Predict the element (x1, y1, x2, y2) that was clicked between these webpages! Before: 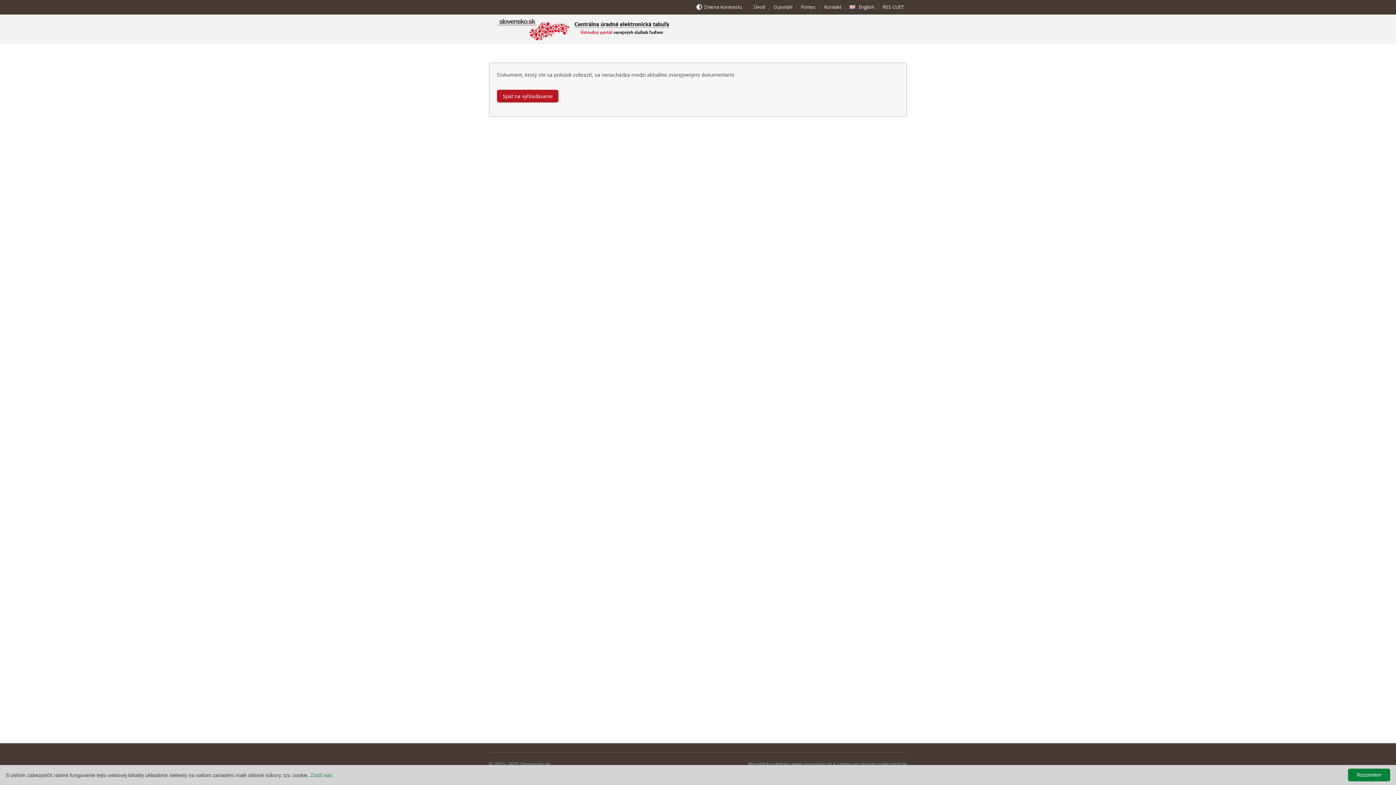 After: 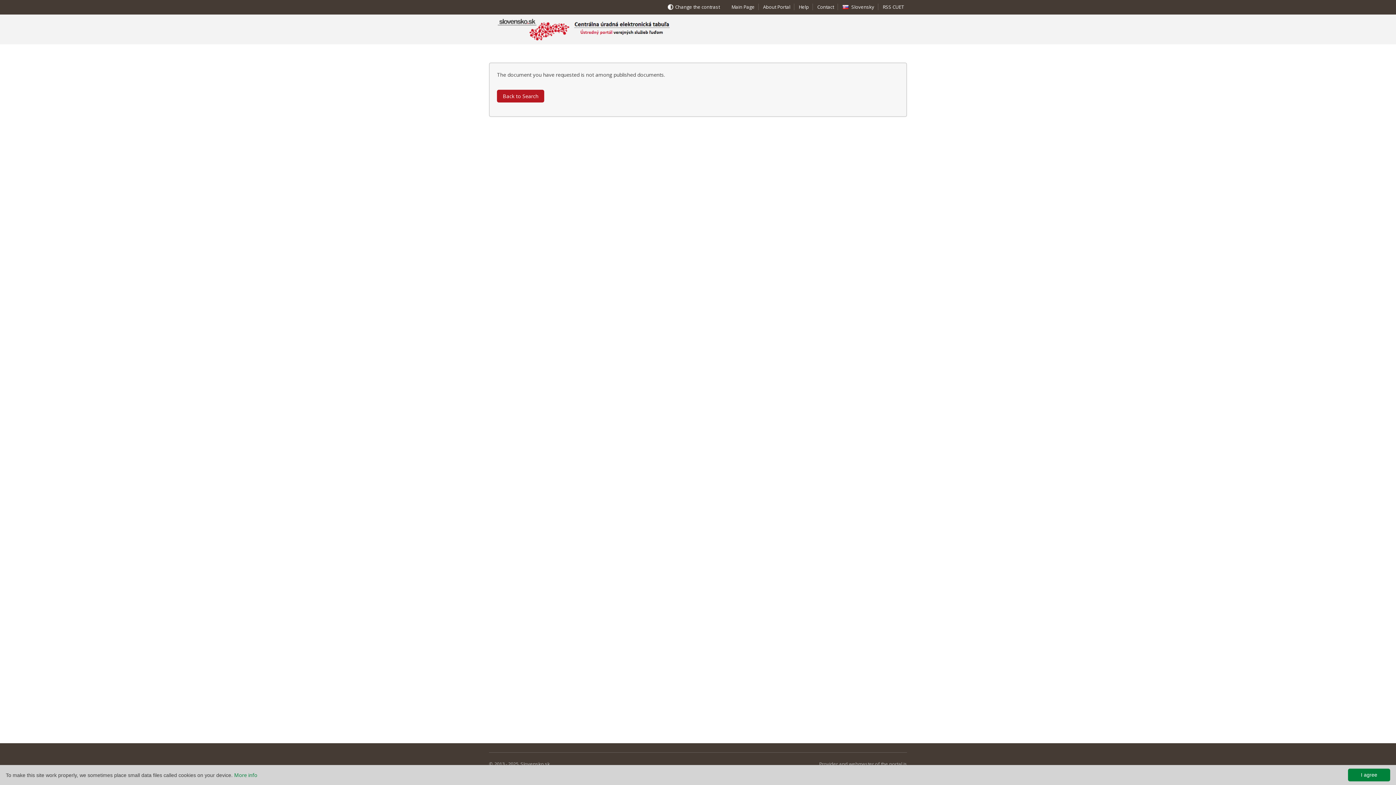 Action: label: English bbox: (858, 3, 874, 10)